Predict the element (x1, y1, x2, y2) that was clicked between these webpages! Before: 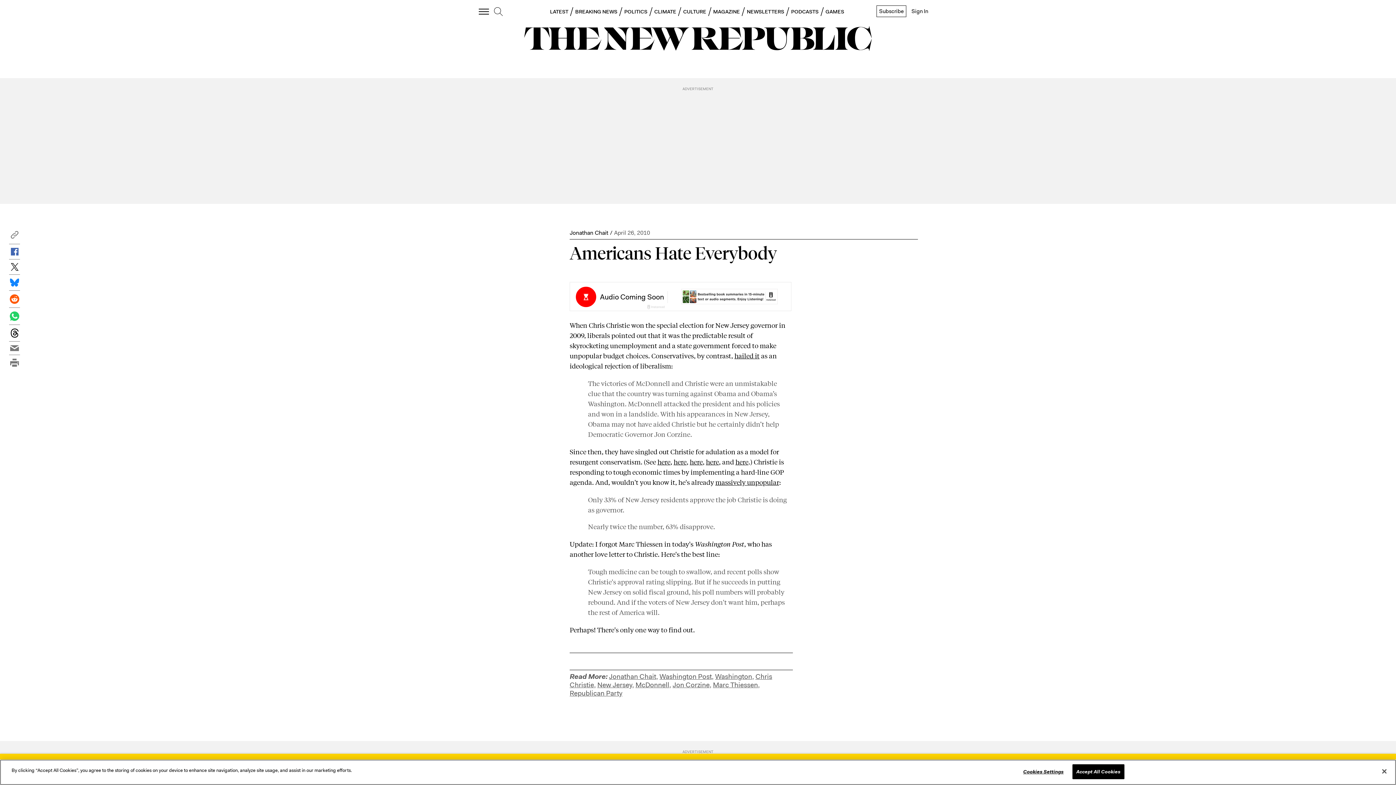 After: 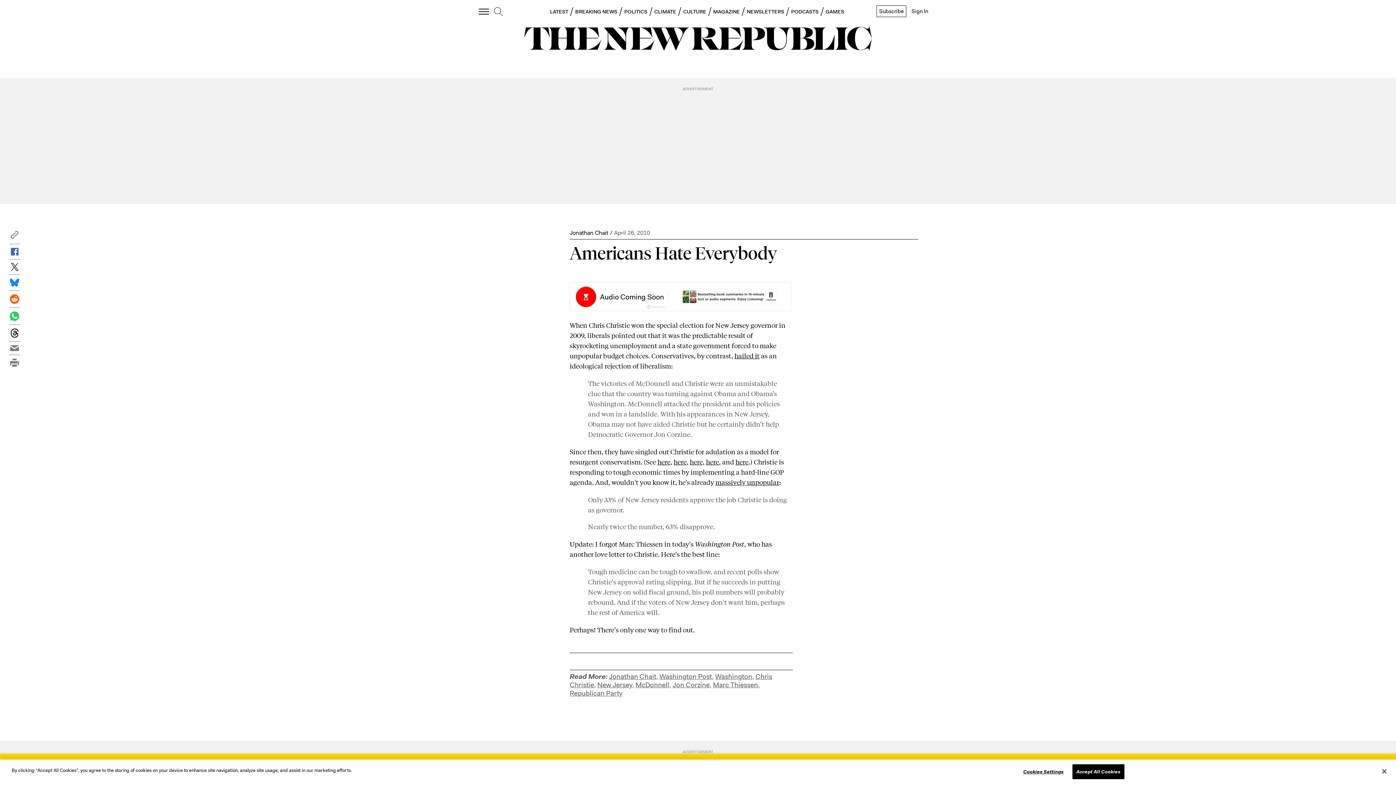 Action: label: here bbox: (706, 457, 719, 466)